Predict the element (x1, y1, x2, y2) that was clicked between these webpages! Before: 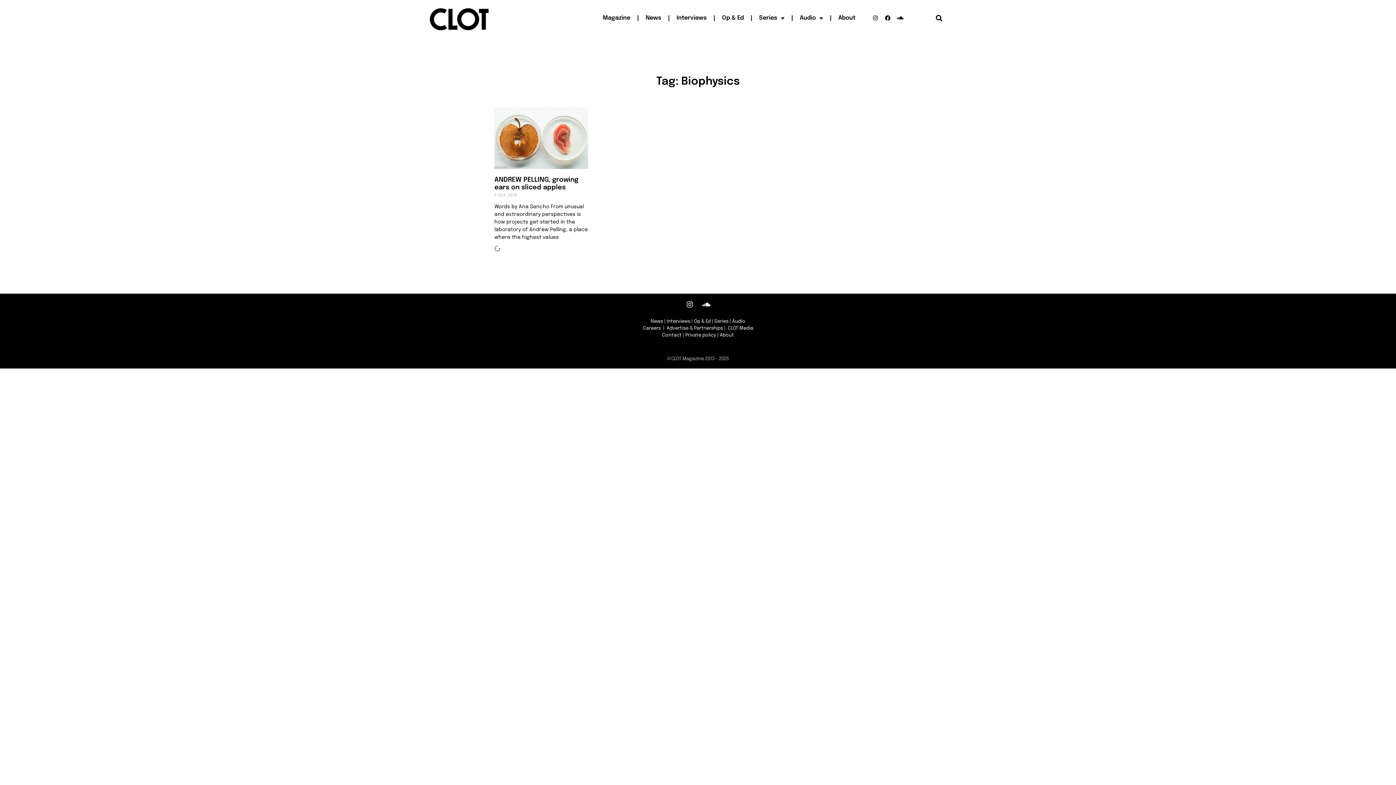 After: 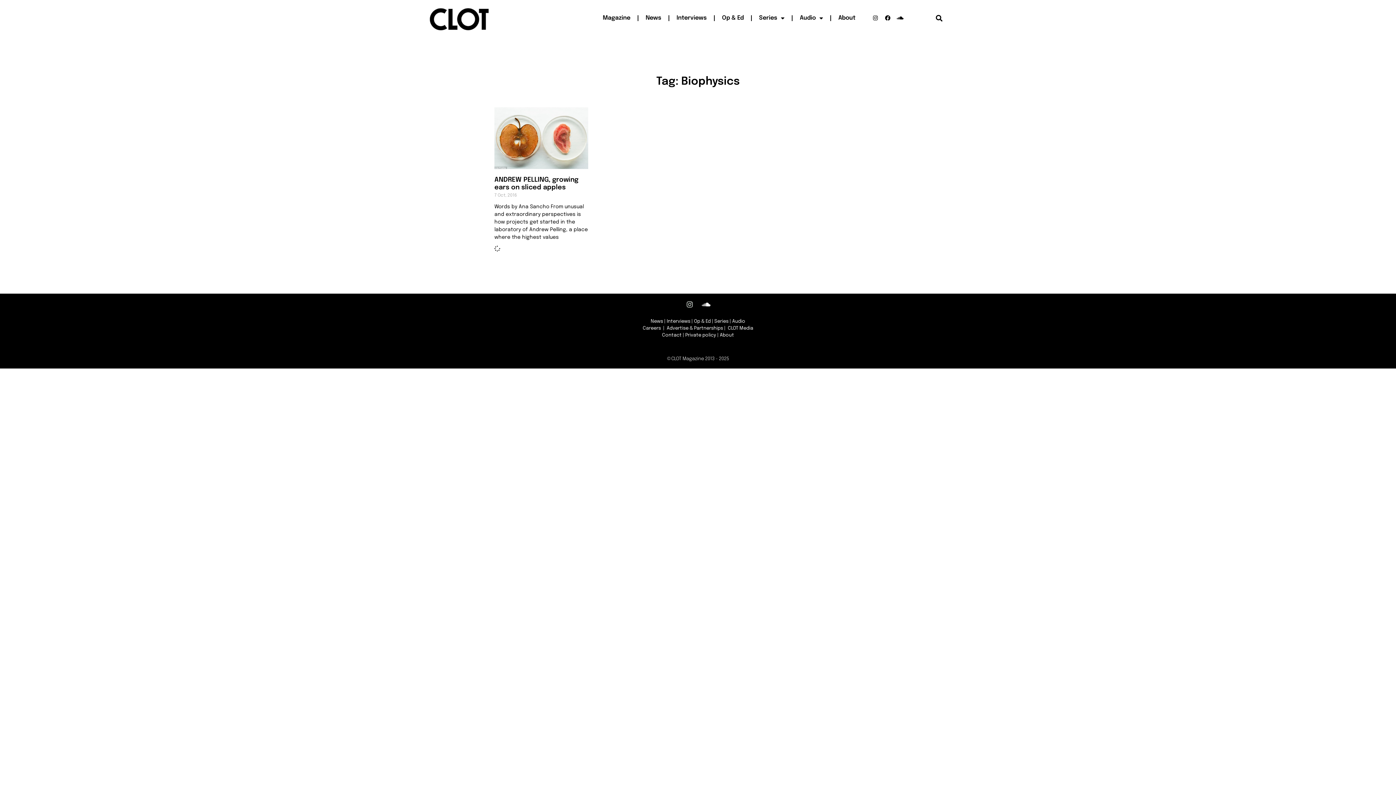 Action: bbox: (686, 300, 693, 307) label: Instagram